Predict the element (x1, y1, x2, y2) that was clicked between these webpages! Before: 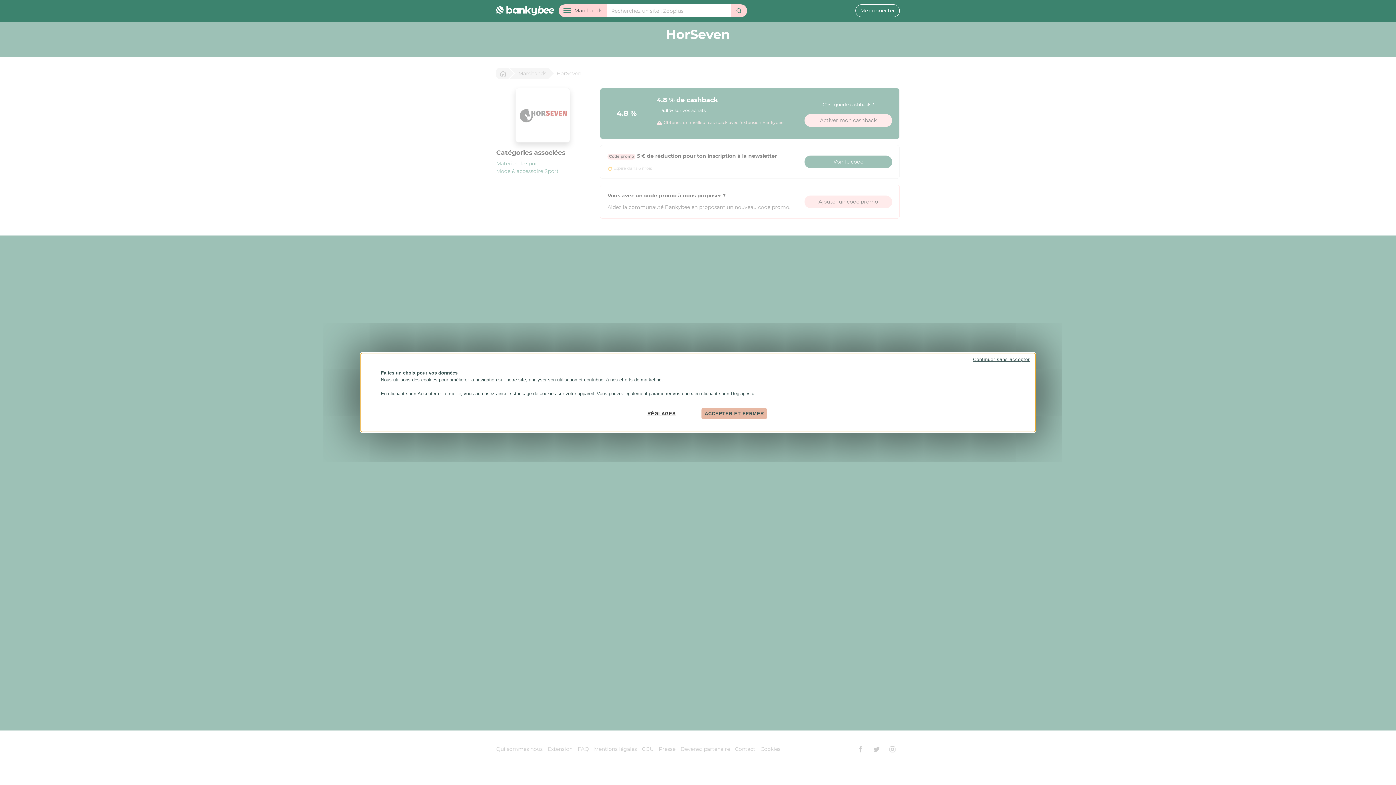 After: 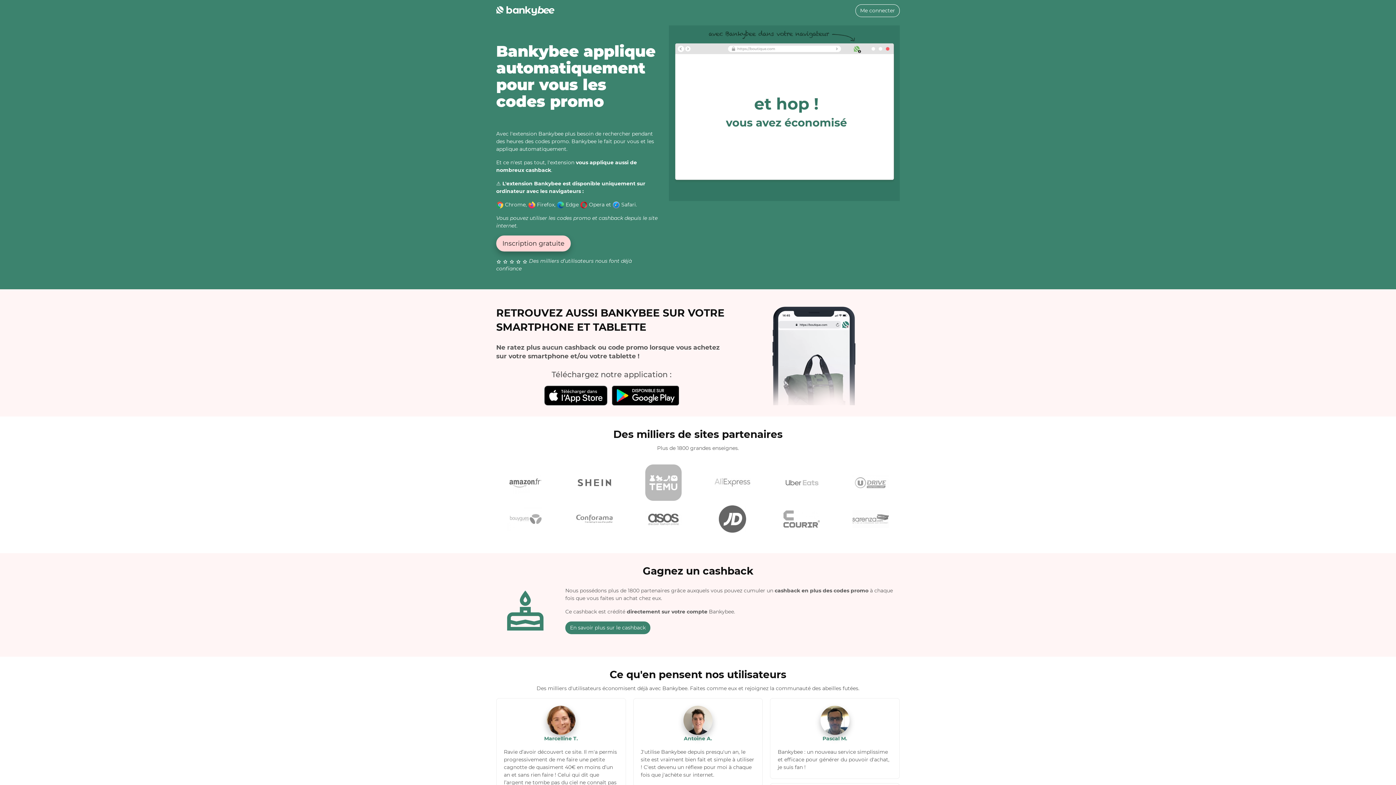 Action: bbox: (496, 0, 554, 21)